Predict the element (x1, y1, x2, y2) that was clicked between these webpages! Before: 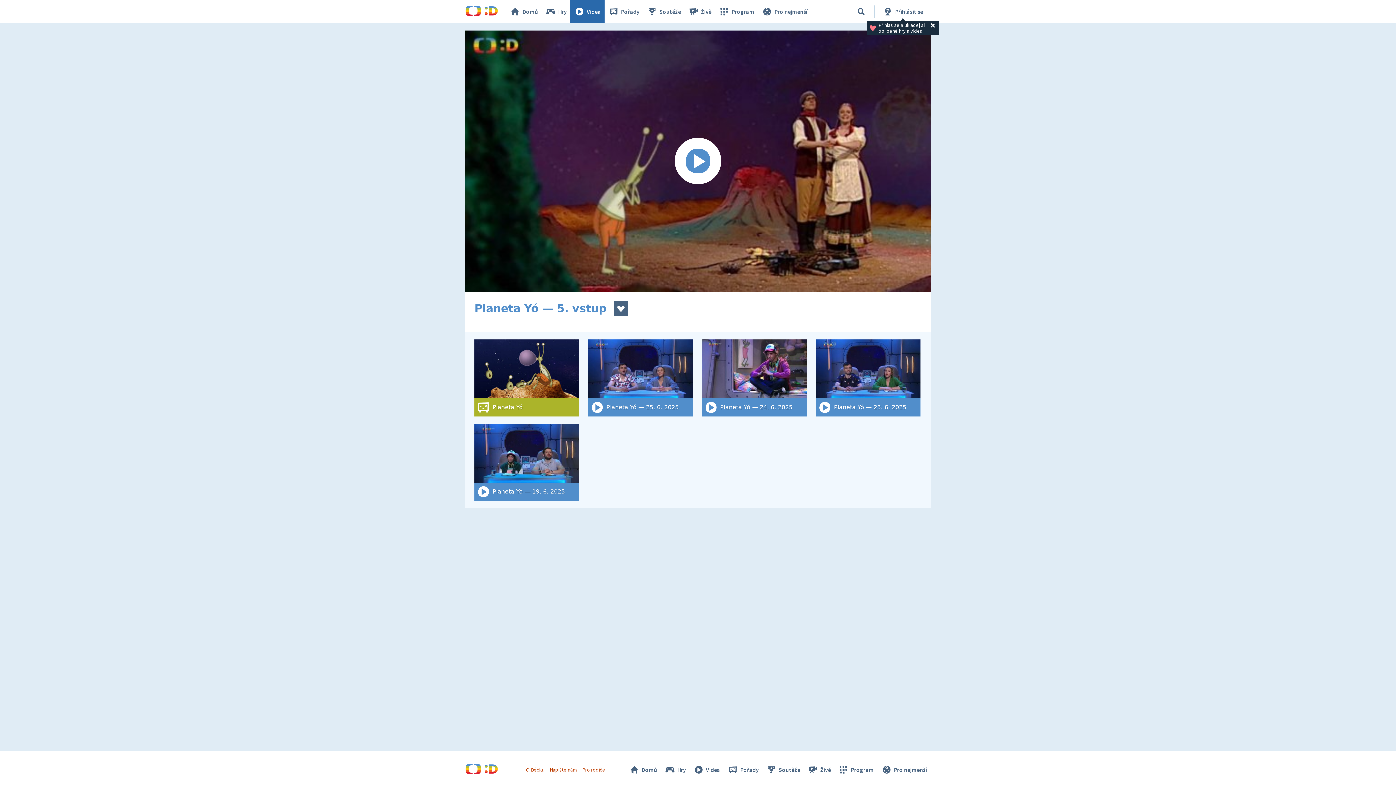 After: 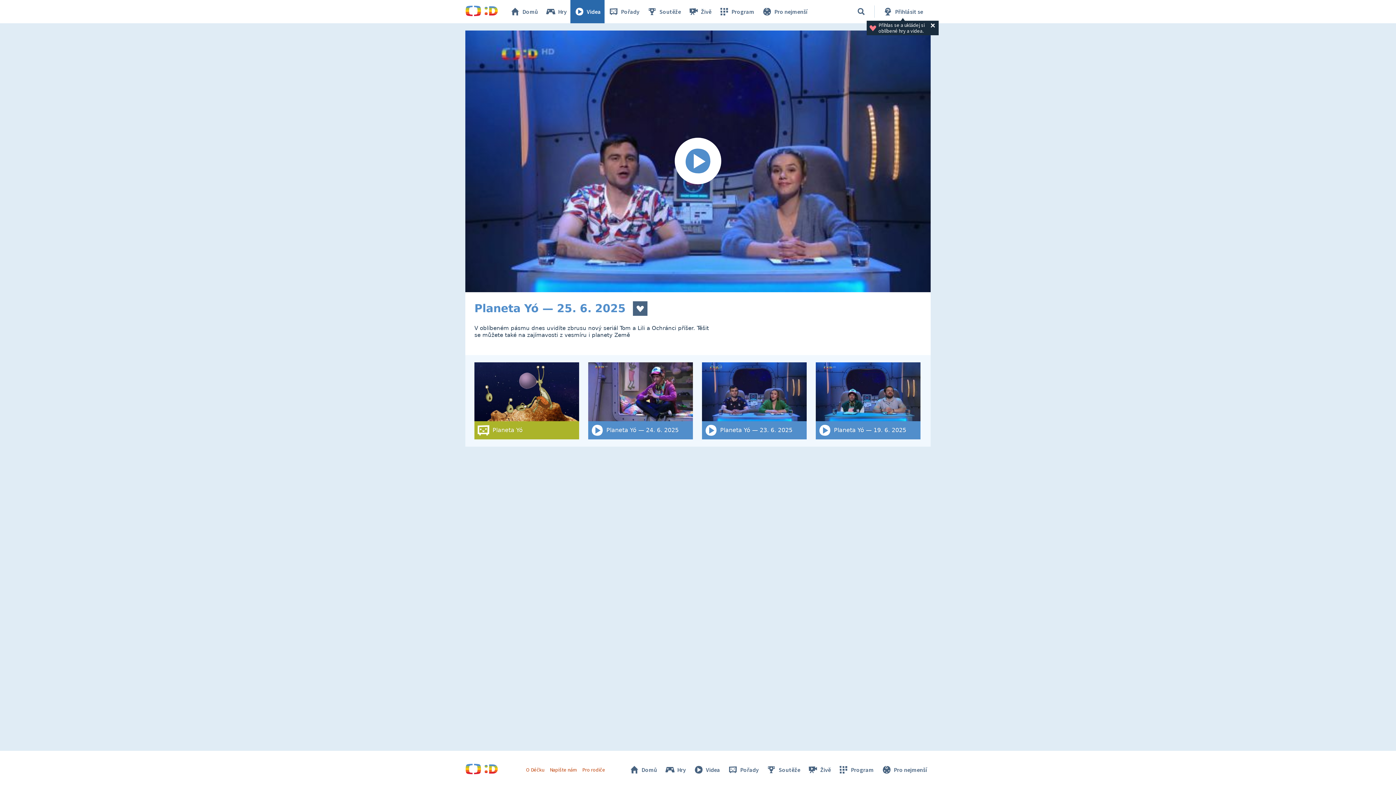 Action: bbox: (588, 339, 693, 416) label: Planeta Yó — 25. 6. 2025